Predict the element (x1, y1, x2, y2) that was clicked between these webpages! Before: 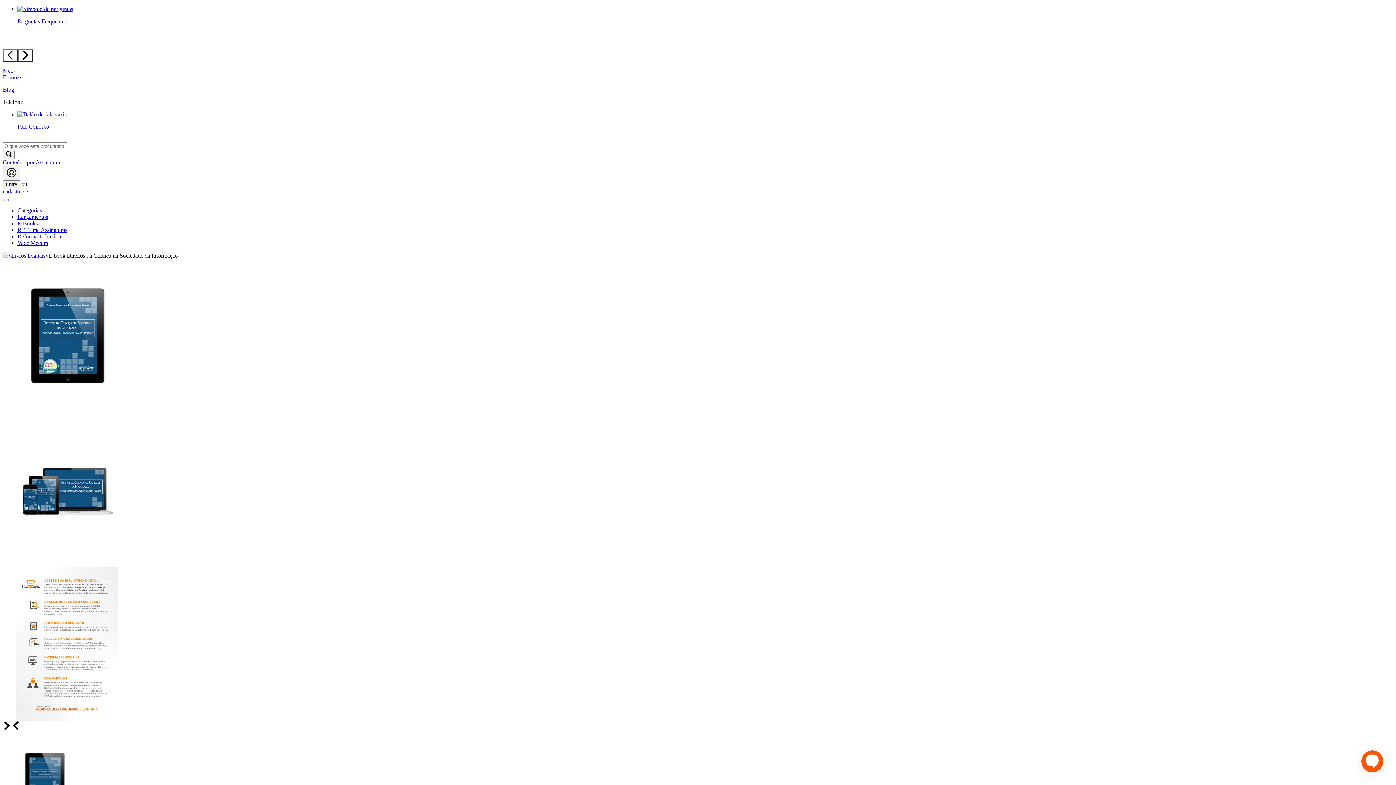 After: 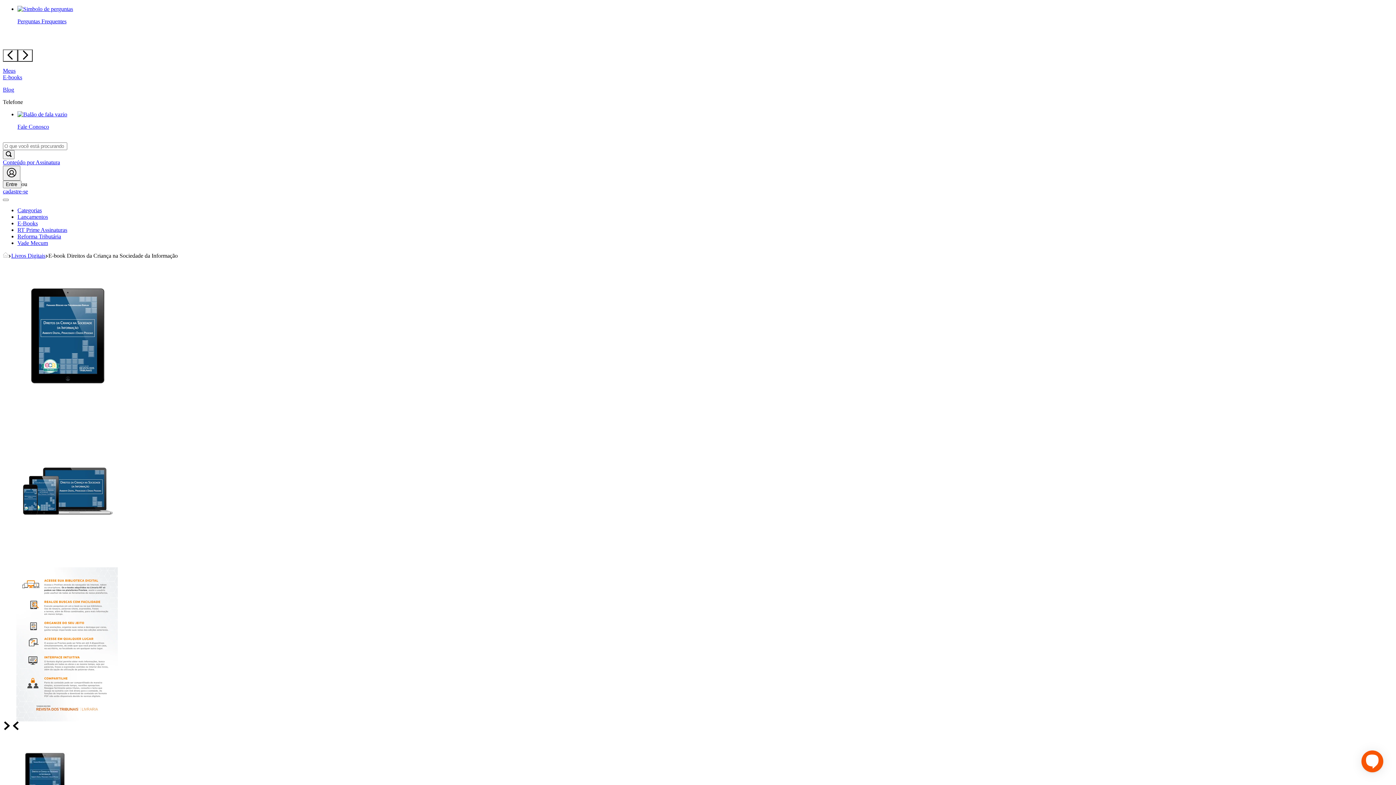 Action: label: Meus
E-books bbox: (2, 67, 698, 80)